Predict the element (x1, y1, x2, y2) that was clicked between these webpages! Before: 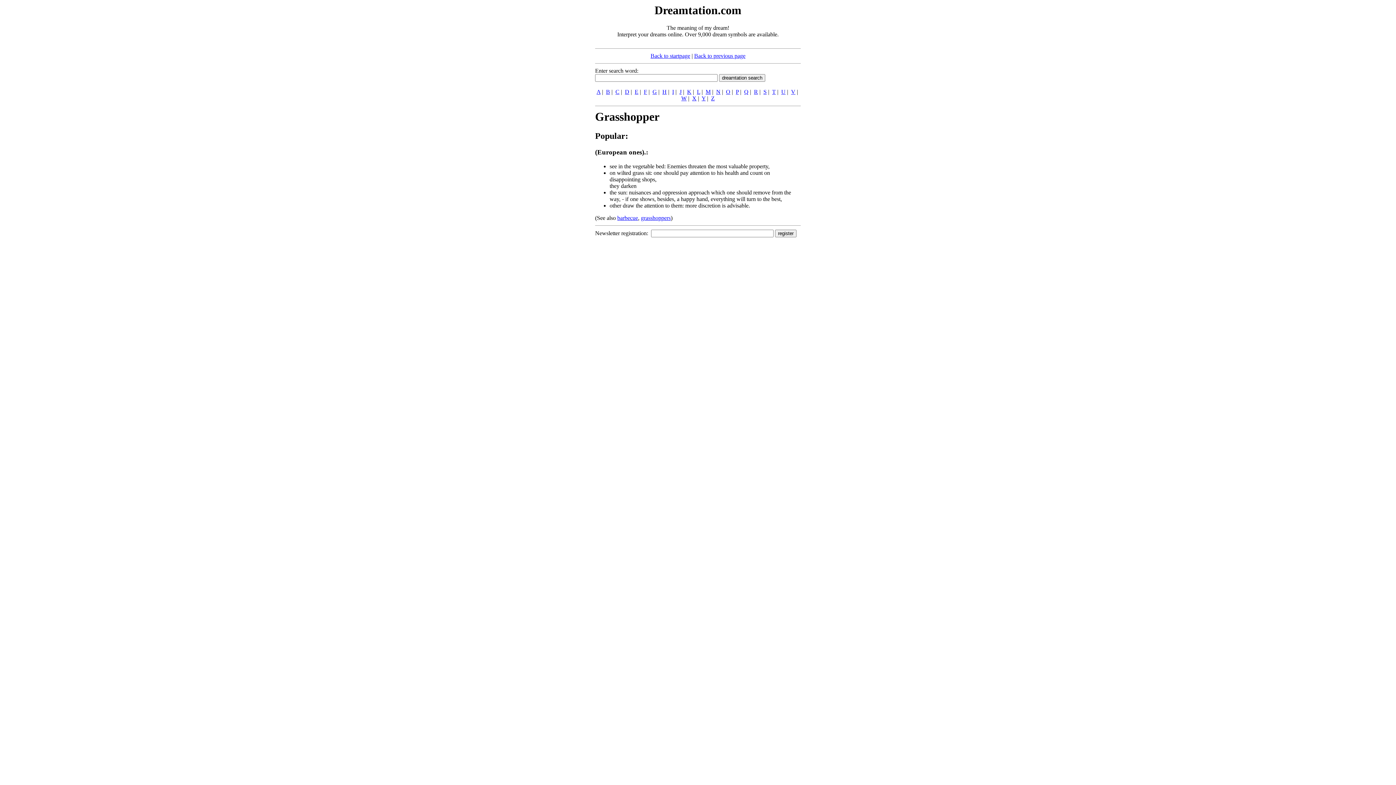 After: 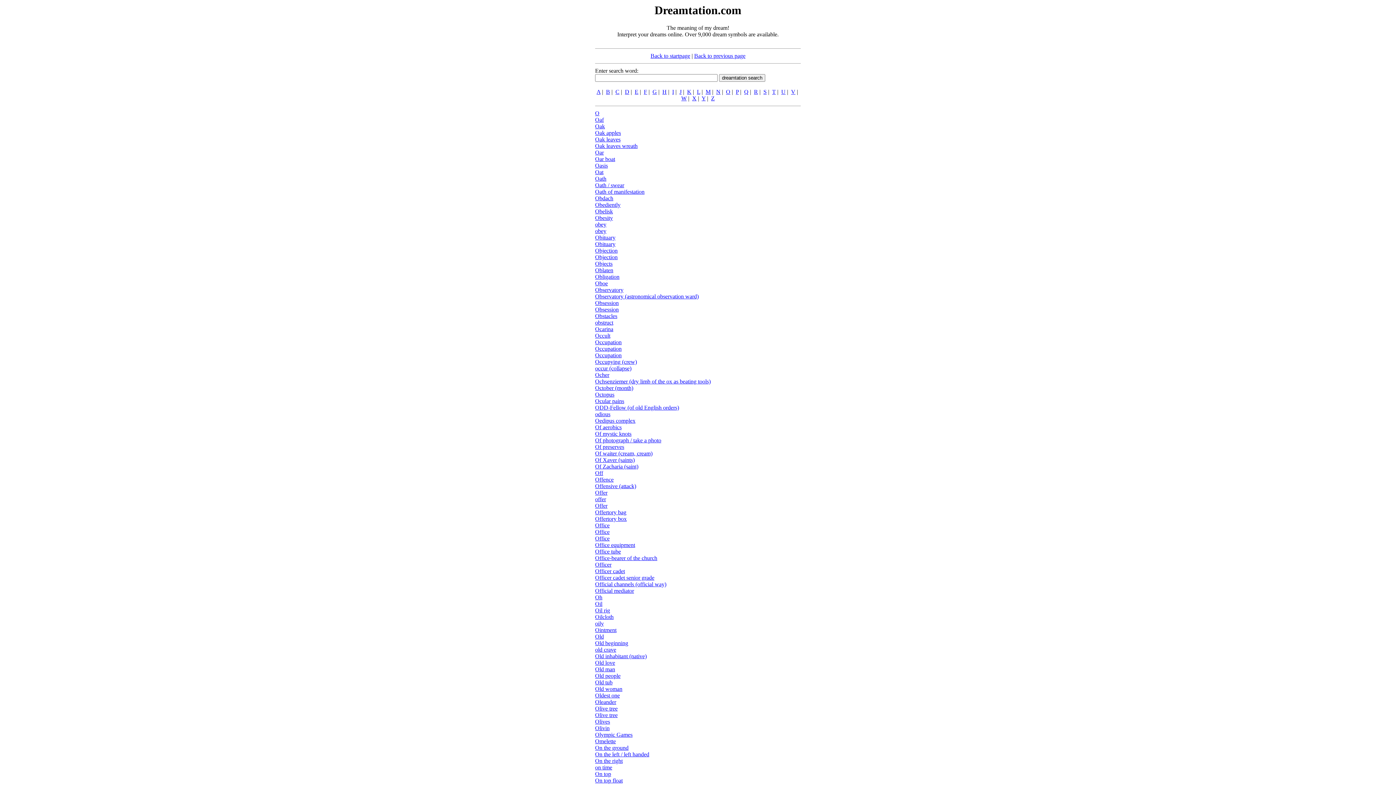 Action: label: O bbox: (726, 88, 730, 94)